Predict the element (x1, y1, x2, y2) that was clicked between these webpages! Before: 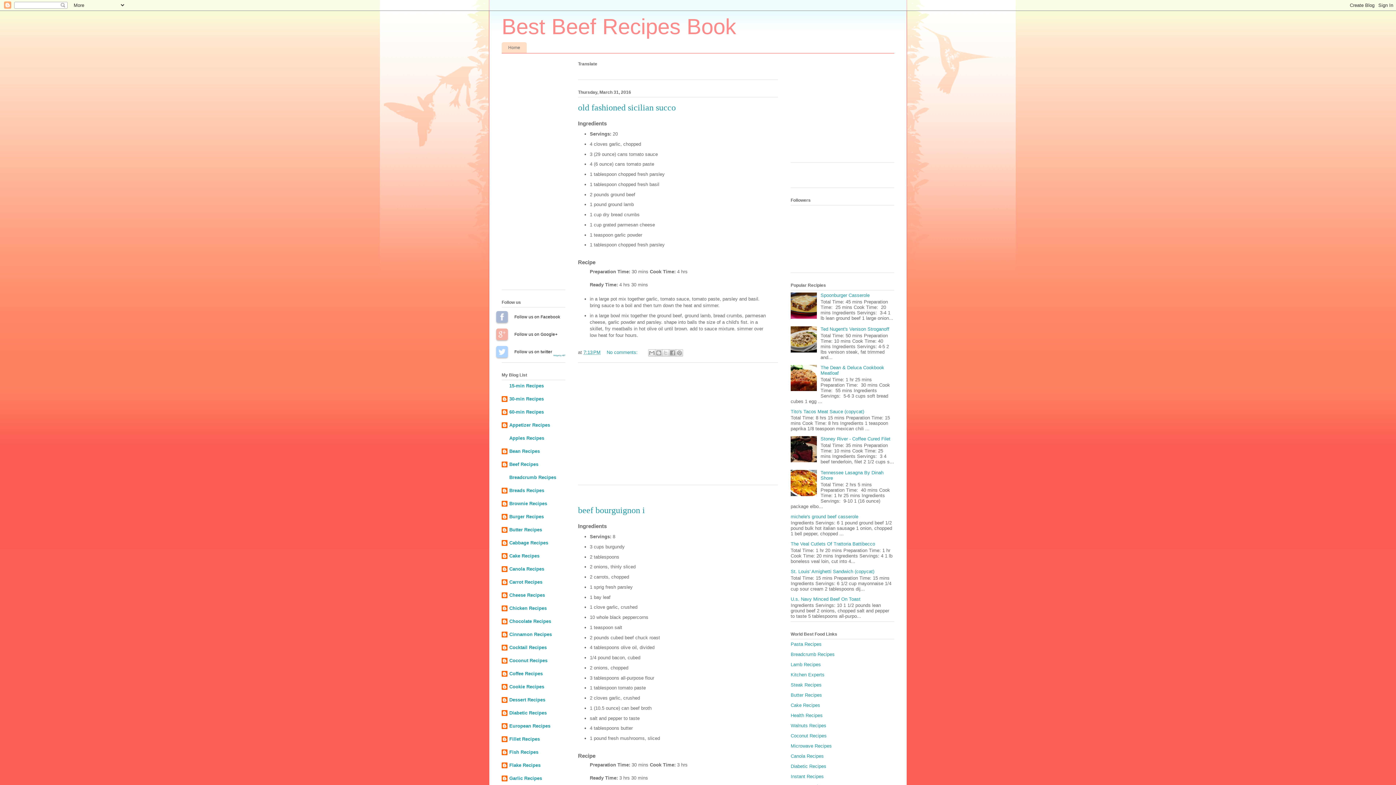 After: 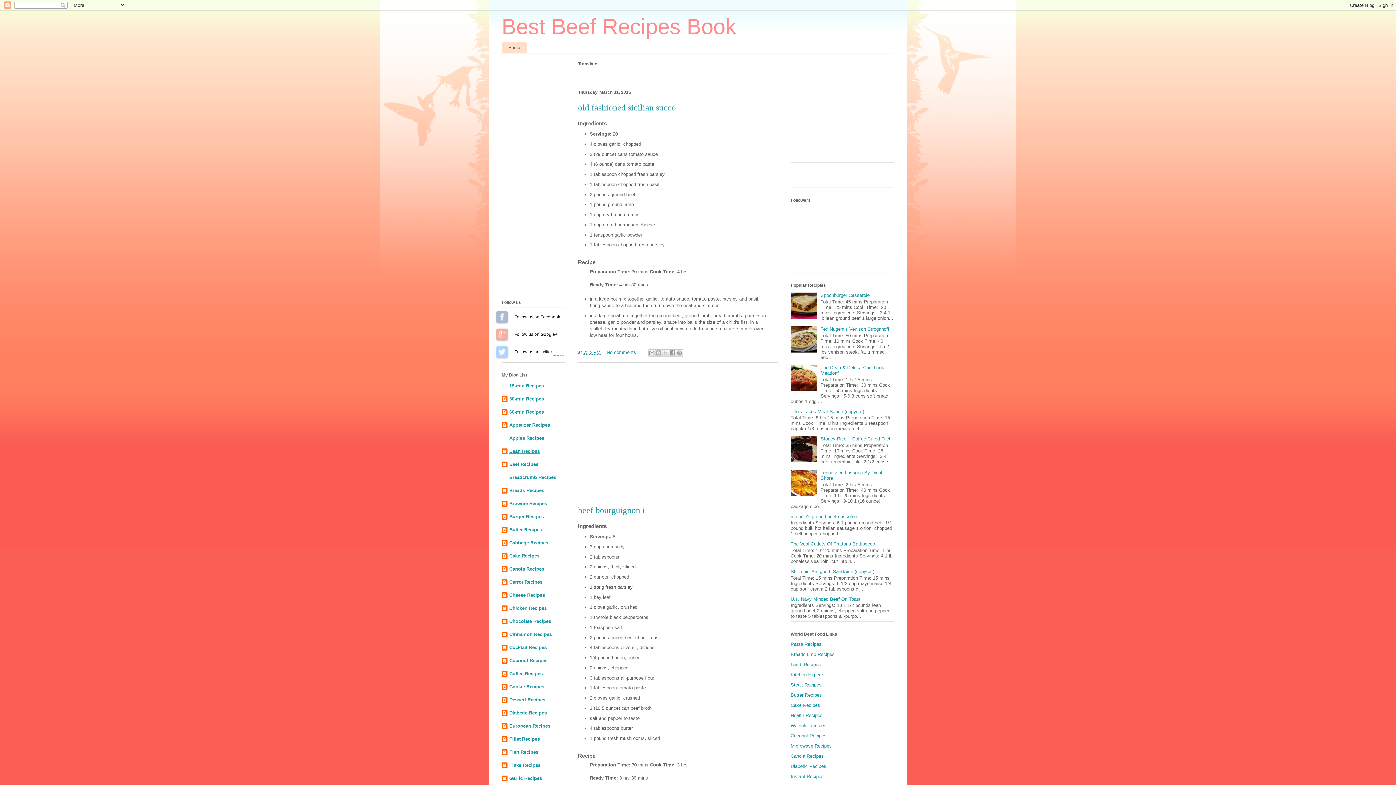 Action: label: Bean Recipes bbox: (509, 448, 540, 454)